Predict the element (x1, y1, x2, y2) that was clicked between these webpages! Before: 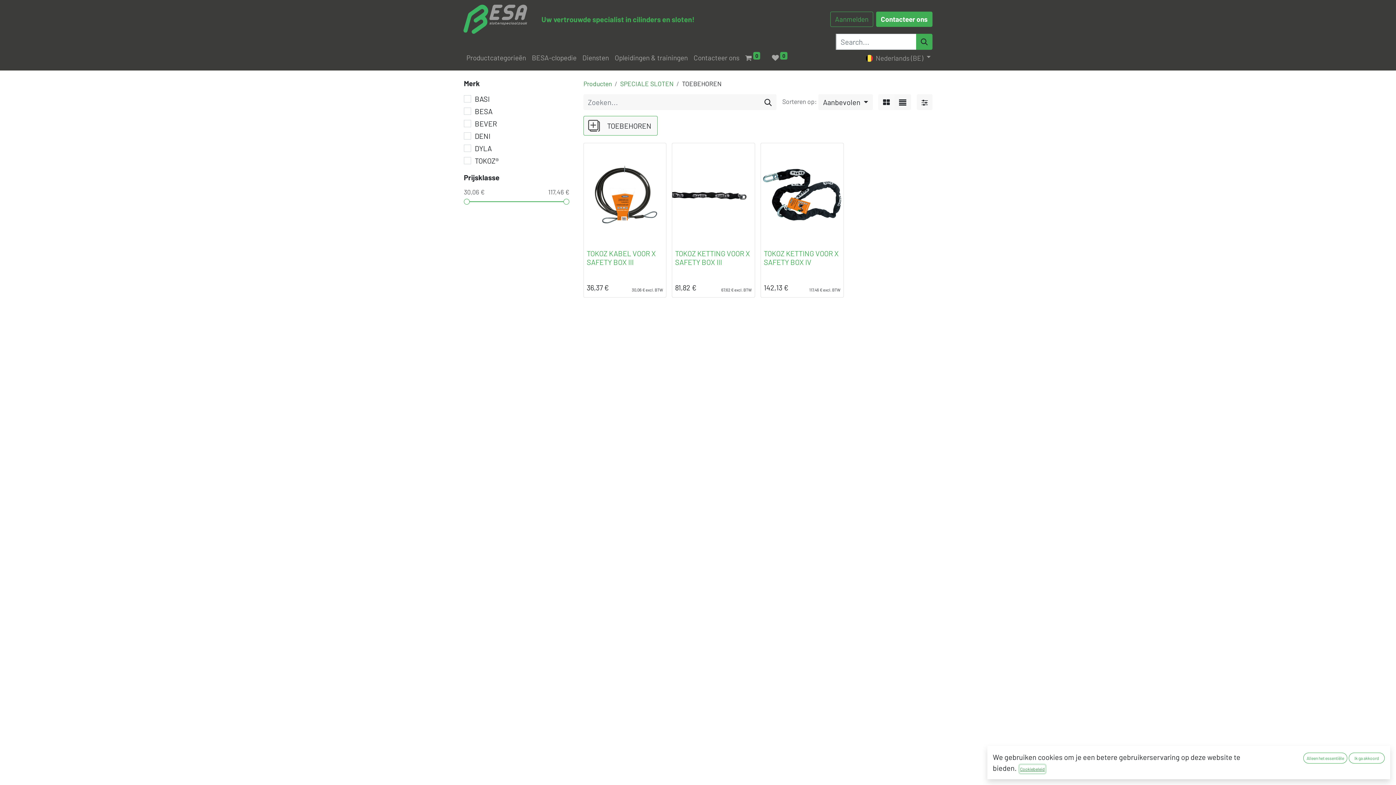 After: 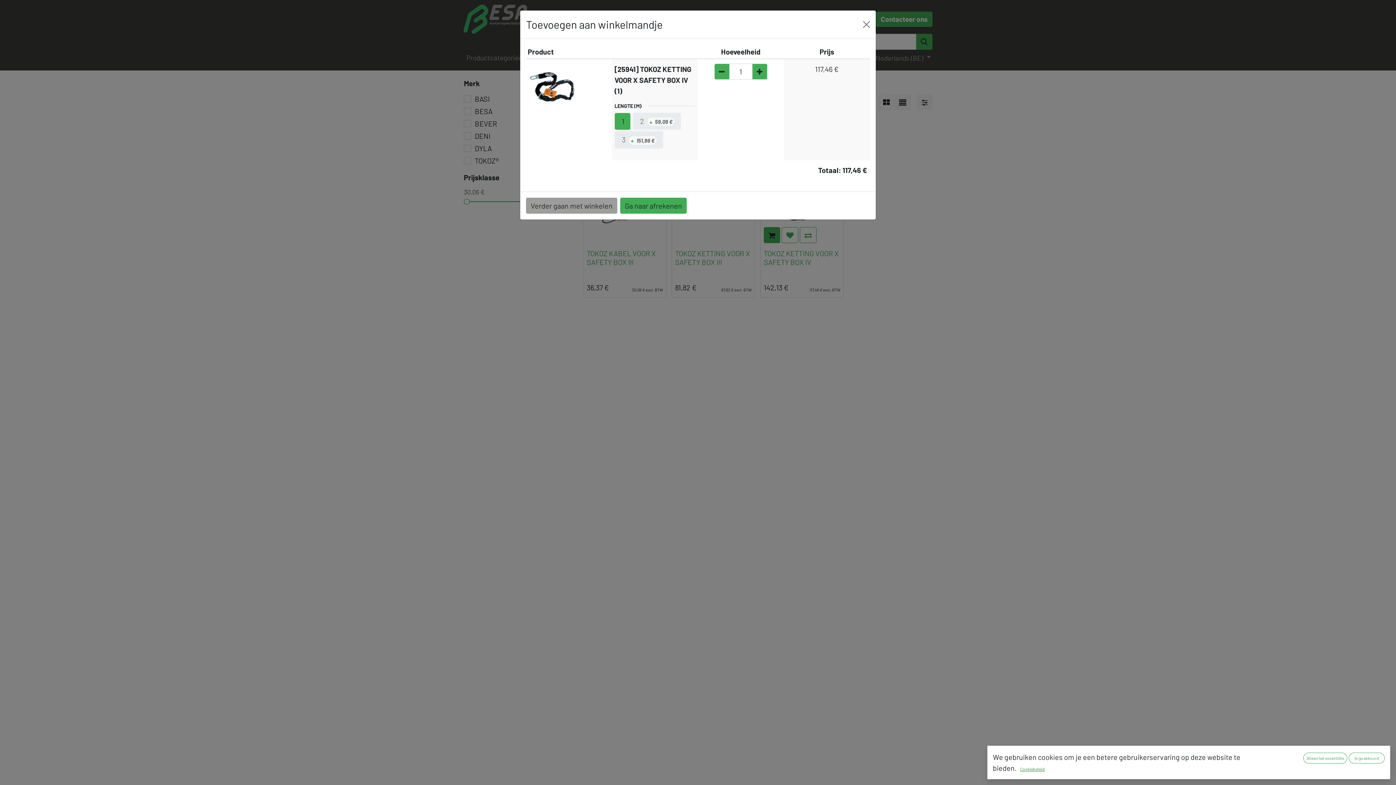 Action: label: Winkelmandje bbox: (764, 227, 780, 243)